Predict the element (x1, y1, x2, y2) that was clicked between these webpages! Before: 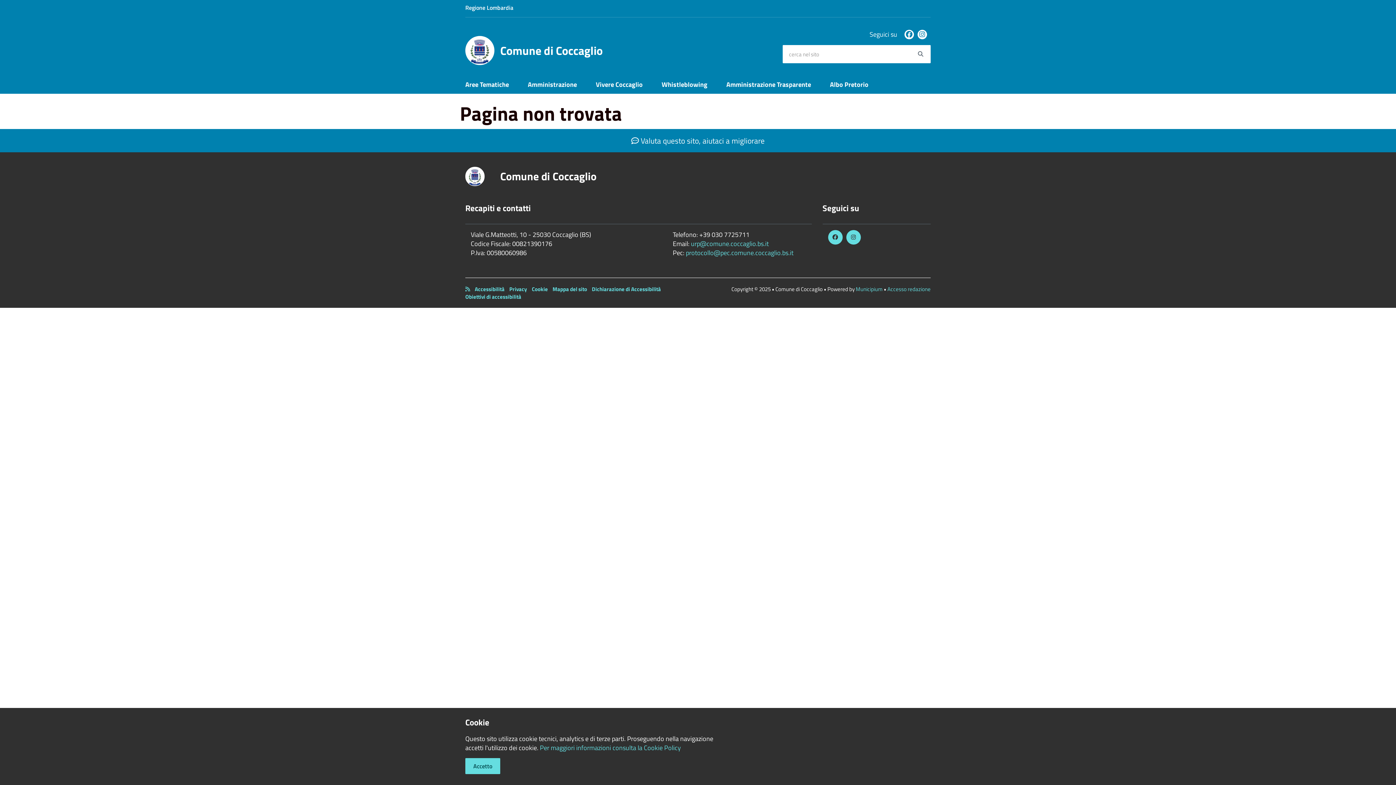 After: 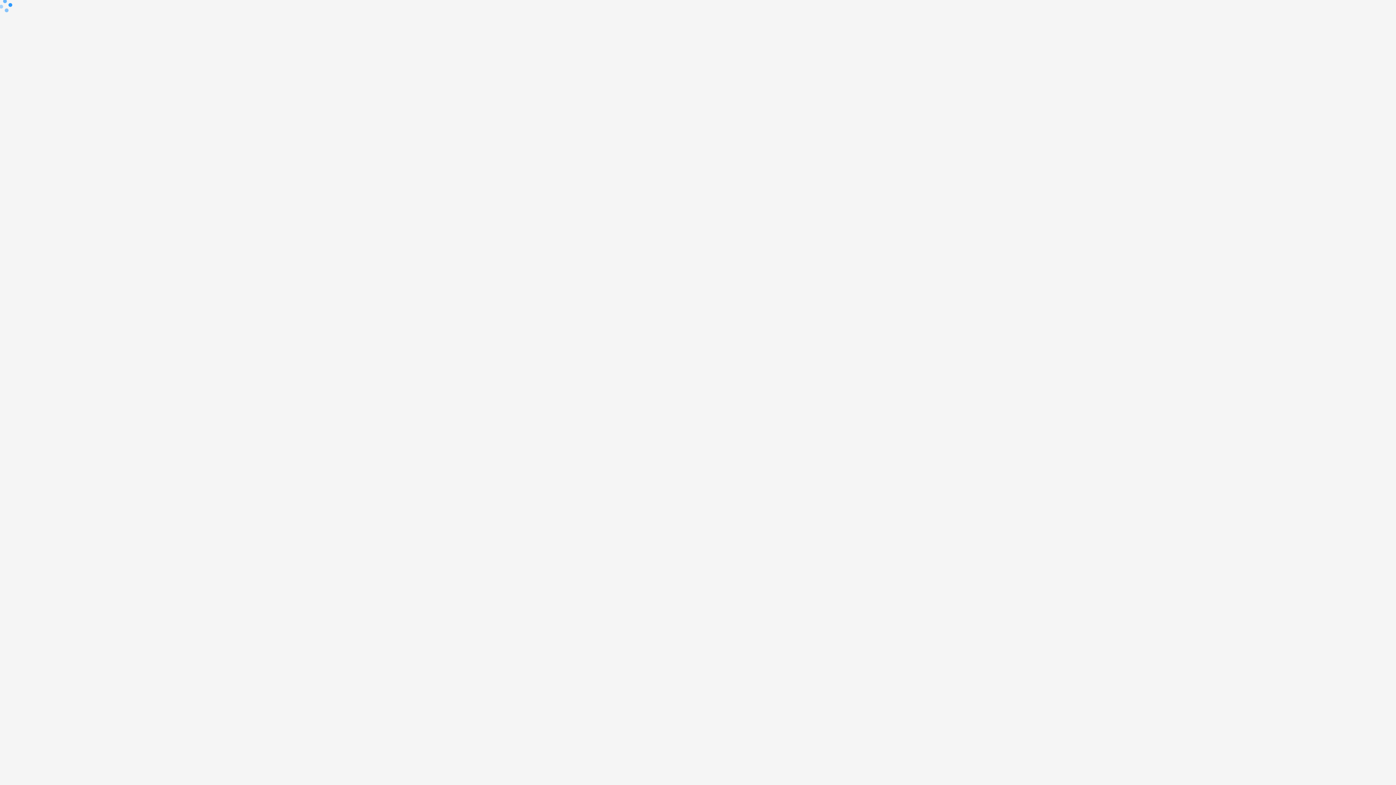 Action: bbox: (887, 284, 930, 293) label: Accesso redazione